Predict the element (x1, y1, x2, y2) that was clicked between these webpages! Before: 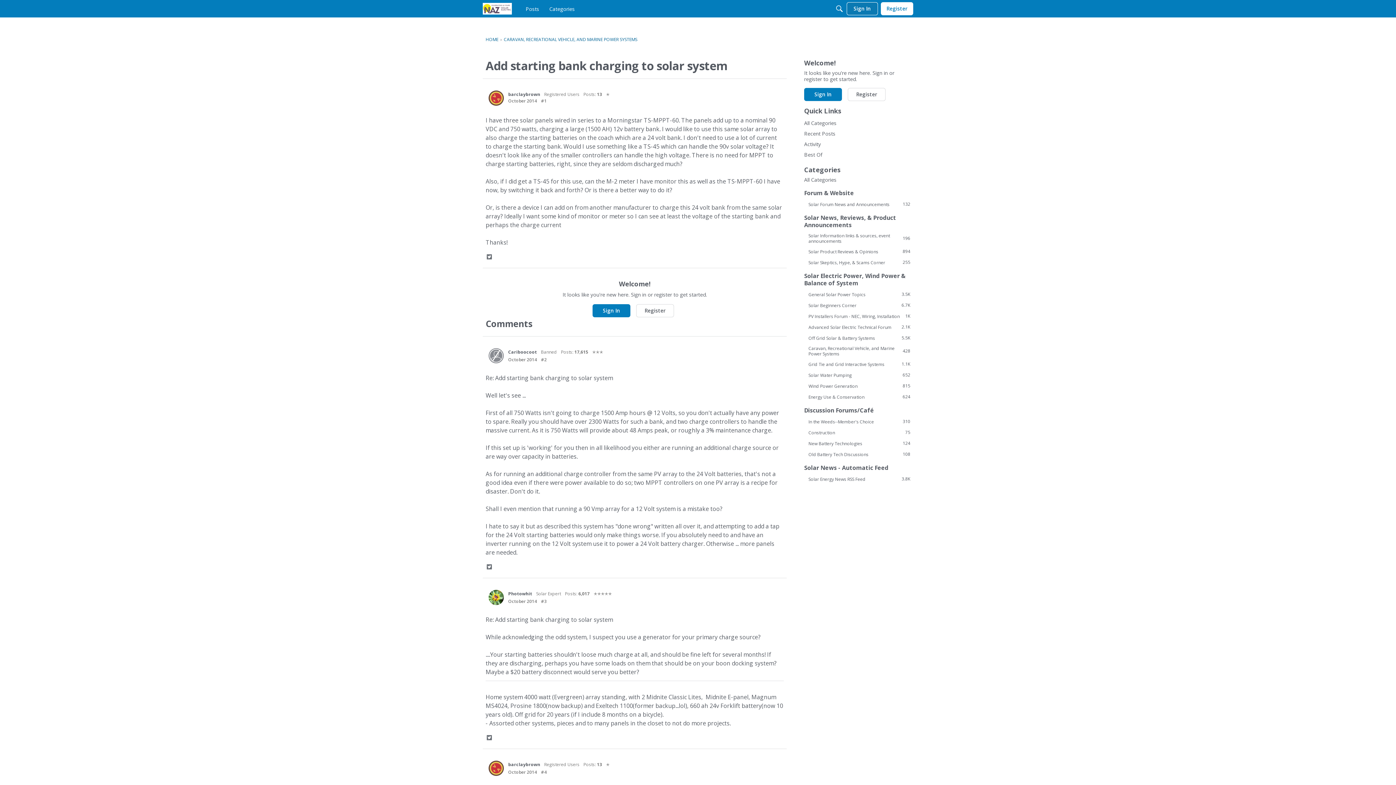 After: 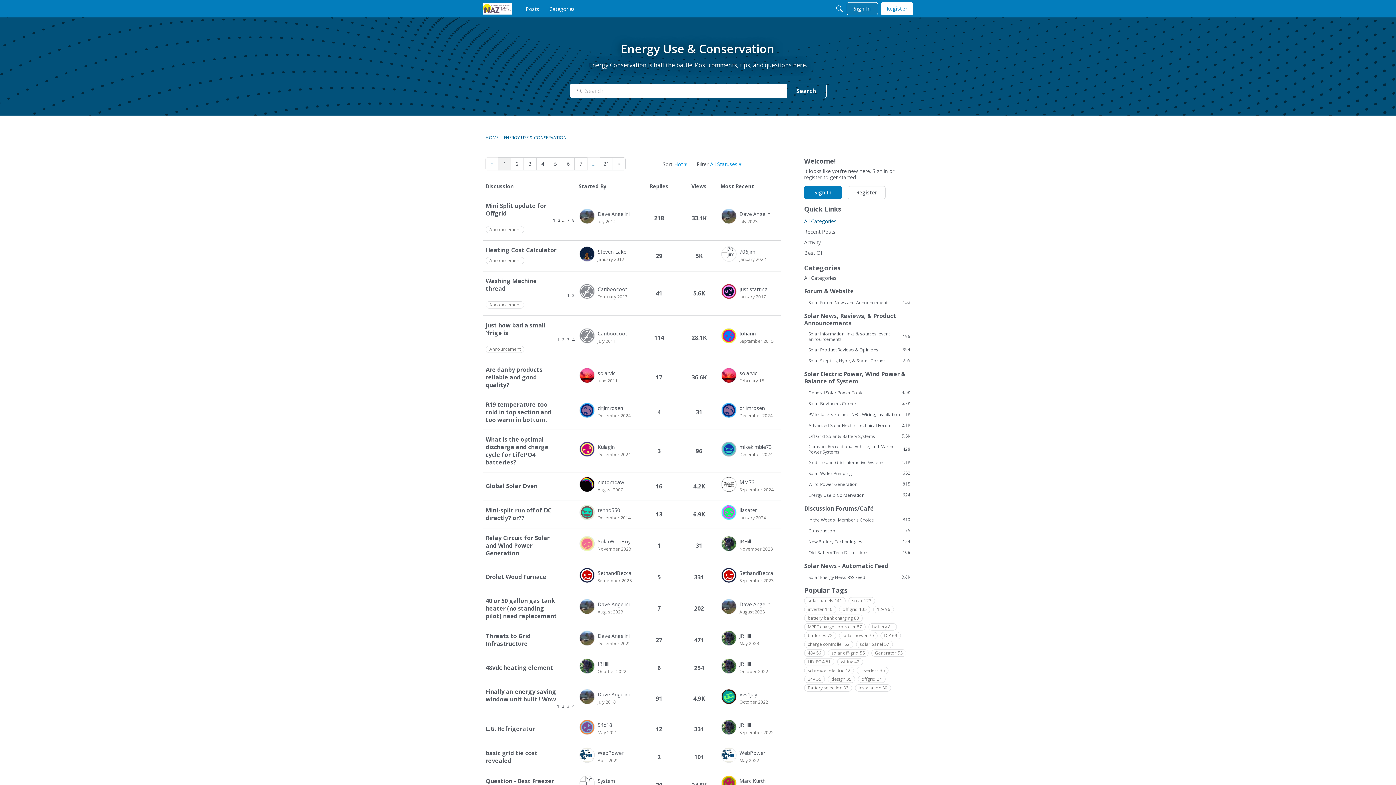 Action: label: 624
Energy Use & Conservation bbox: (804, 393, 910, 400)